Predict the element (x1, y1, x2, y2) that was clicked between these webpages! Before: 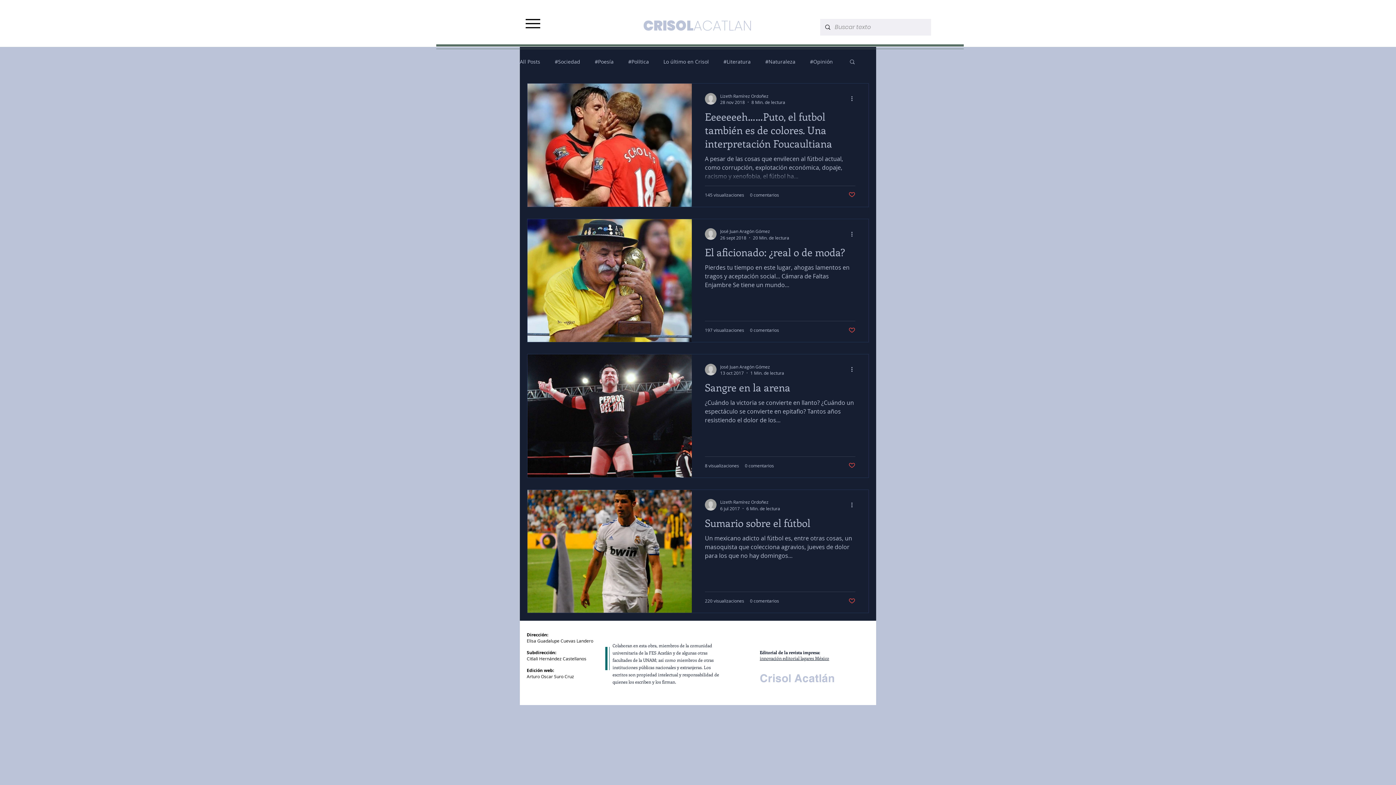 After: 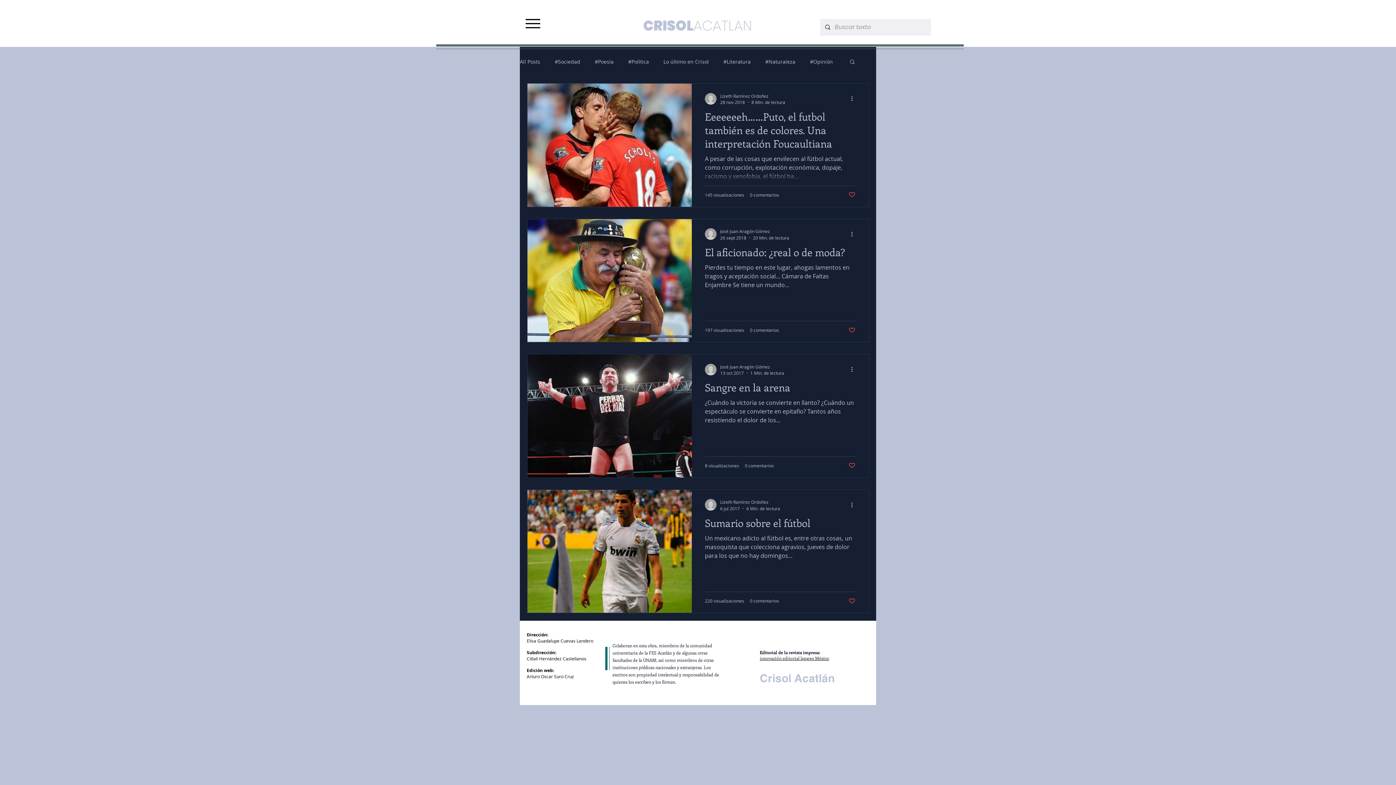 Action: bbox: (848, 462, 855, 469) label: Like post